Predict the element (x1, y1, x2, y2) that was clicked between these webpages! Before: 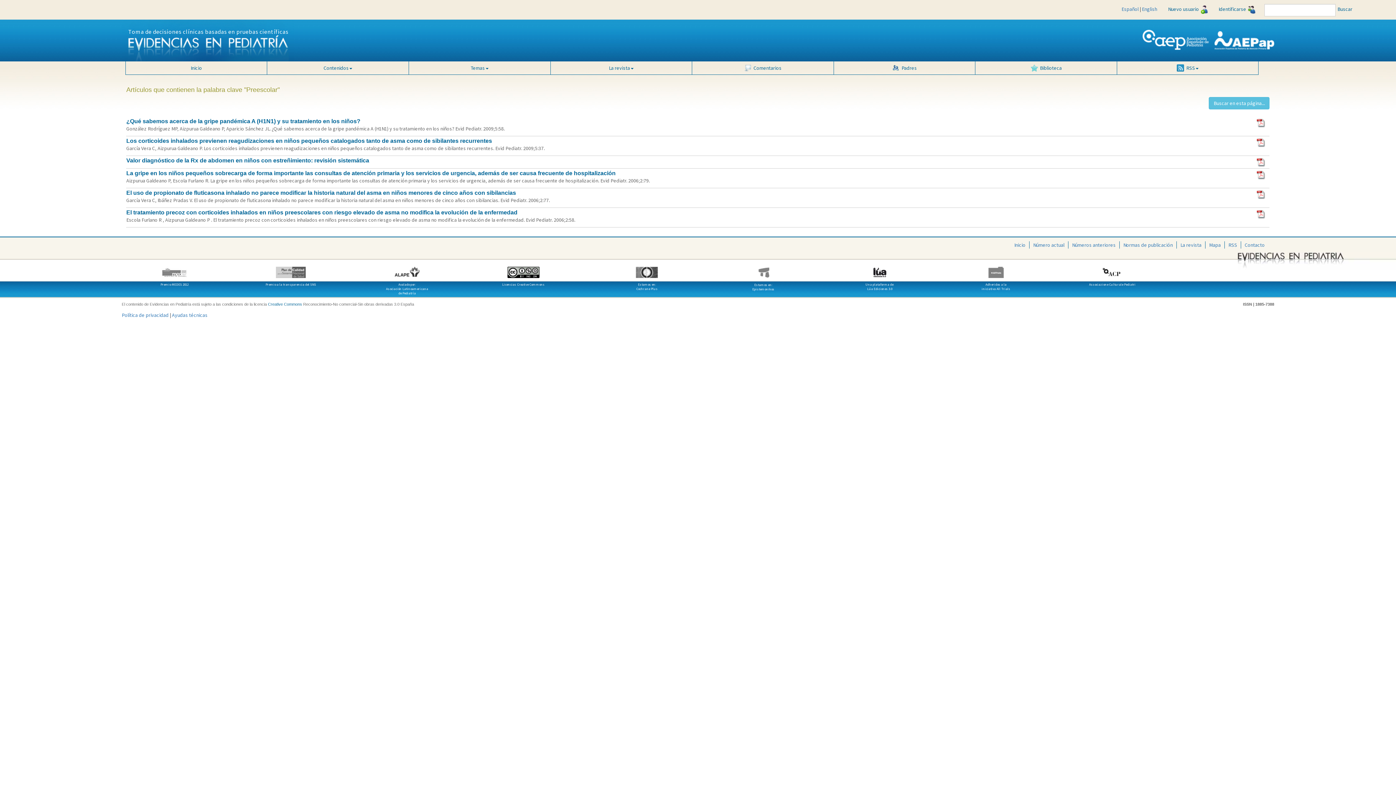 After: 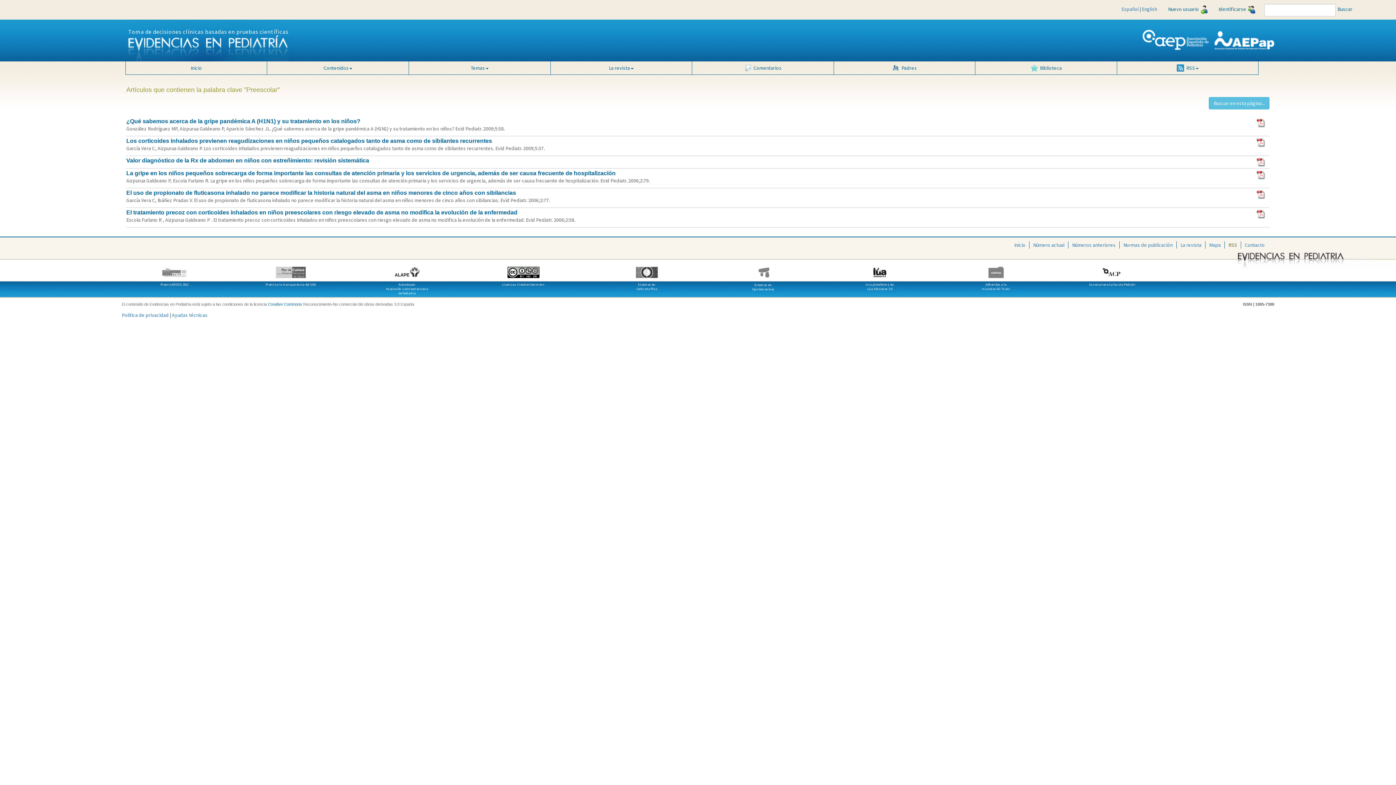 Action: bbox: (1225, 241, 1241, 248) label: RSS